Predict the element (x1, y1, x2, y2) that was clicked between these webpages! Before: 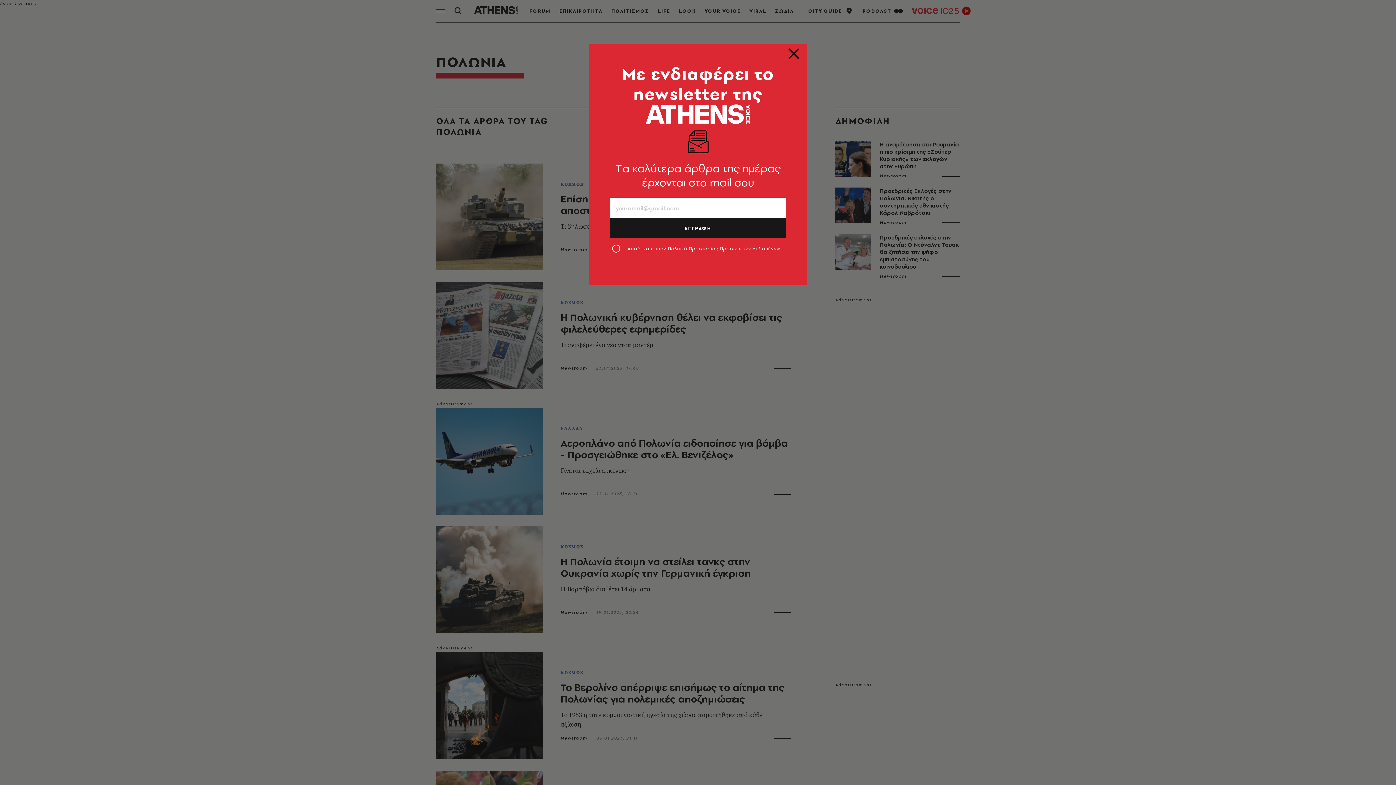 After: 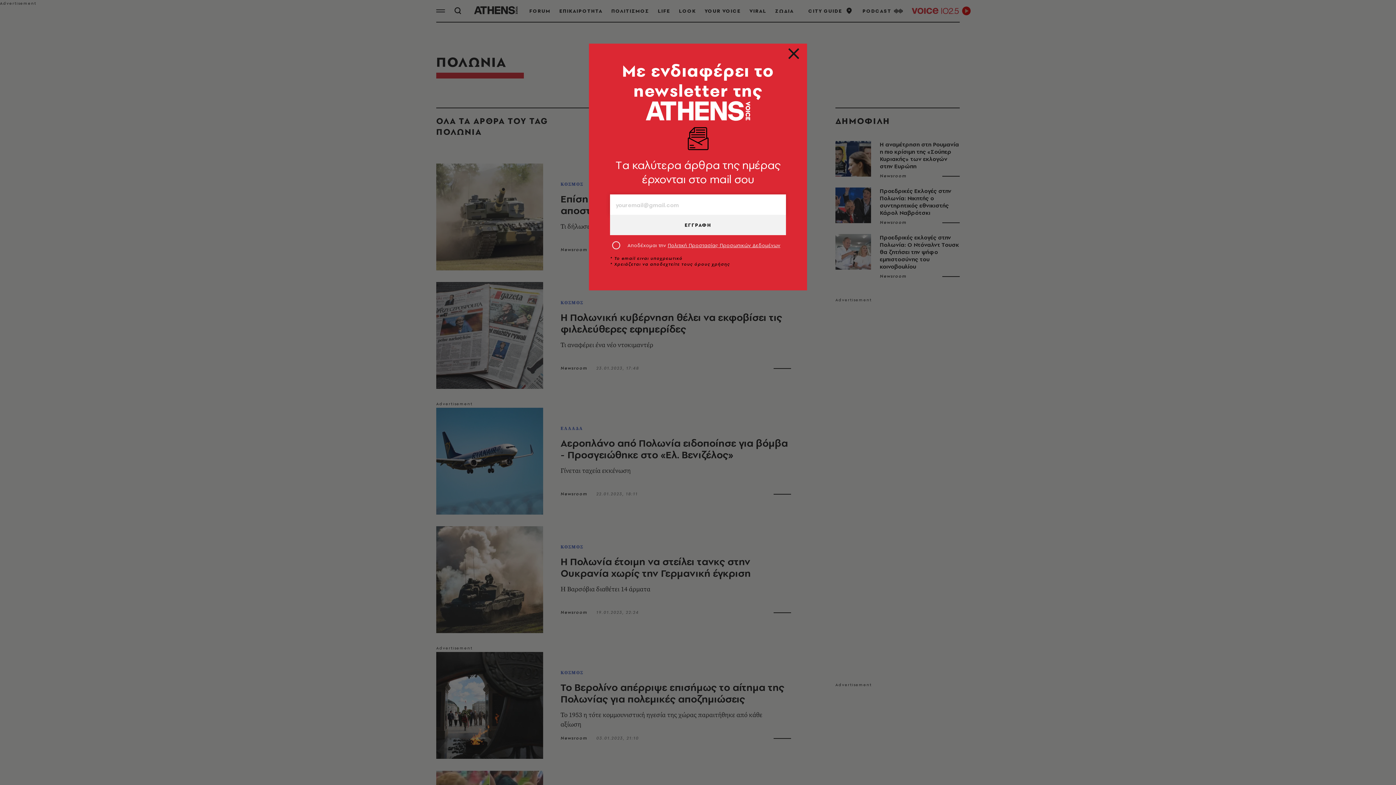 Action: bbox: (610, 218, 786, 238) label: ΕΓΓΡΑΦΗ